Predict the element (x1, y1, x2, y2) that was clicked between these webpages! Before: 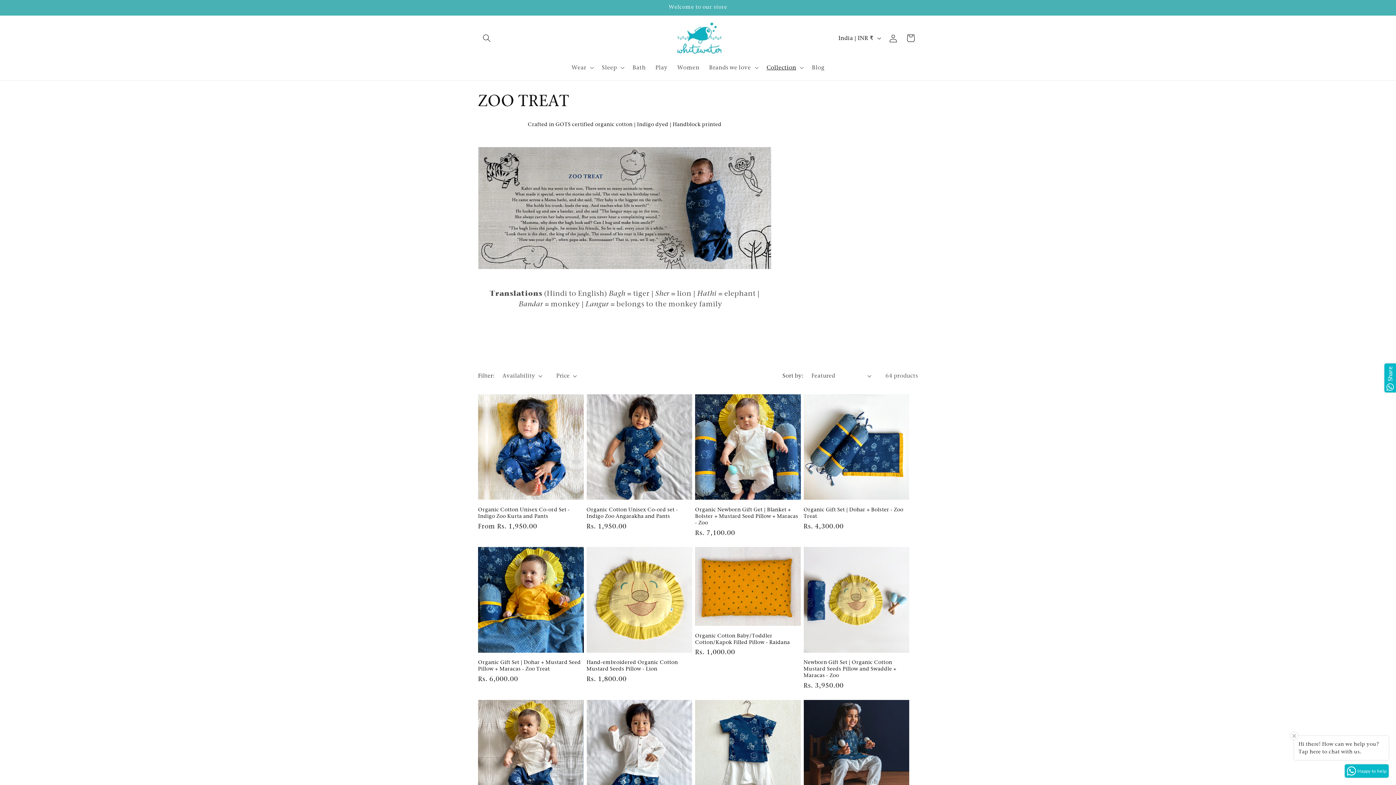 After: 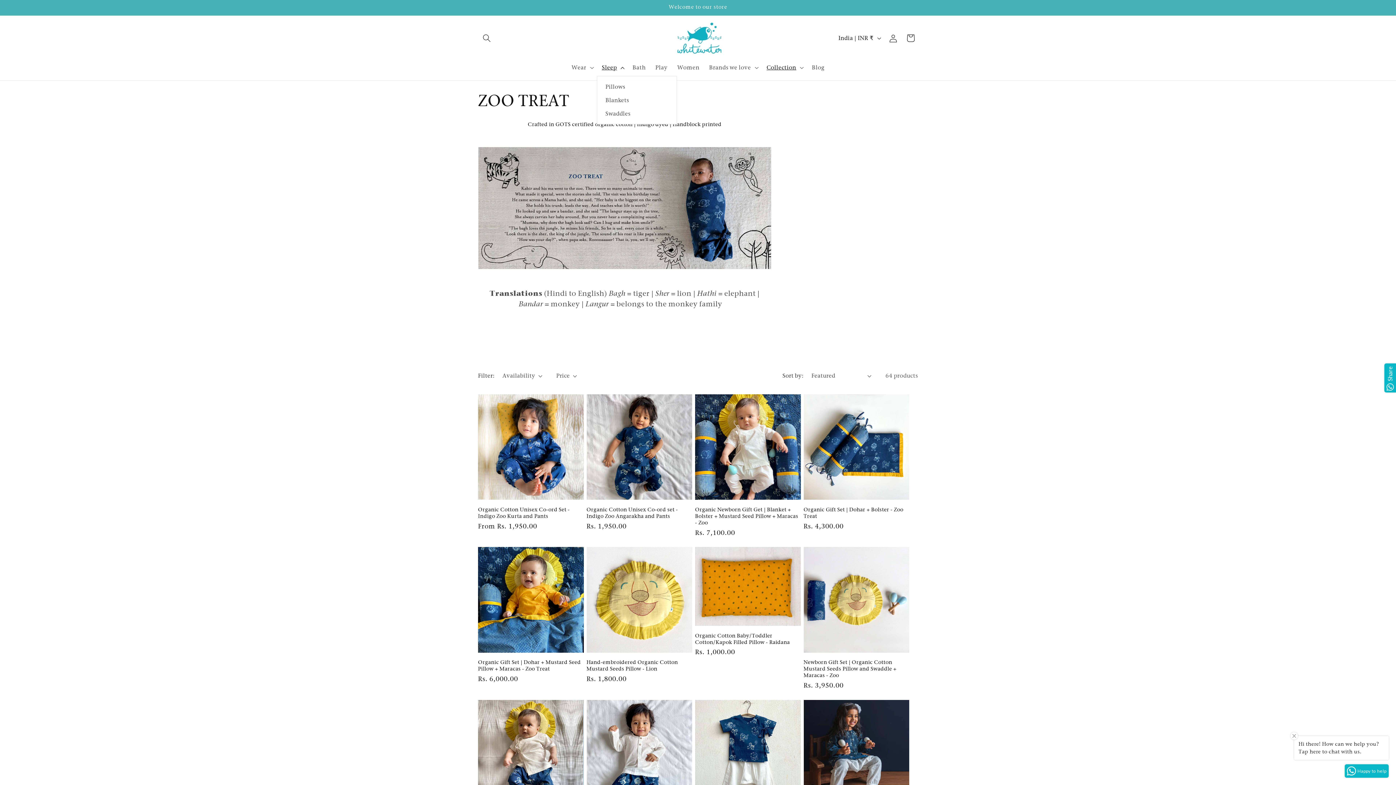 Action: label: Sleep bbox: (597, 59, 627, 75)